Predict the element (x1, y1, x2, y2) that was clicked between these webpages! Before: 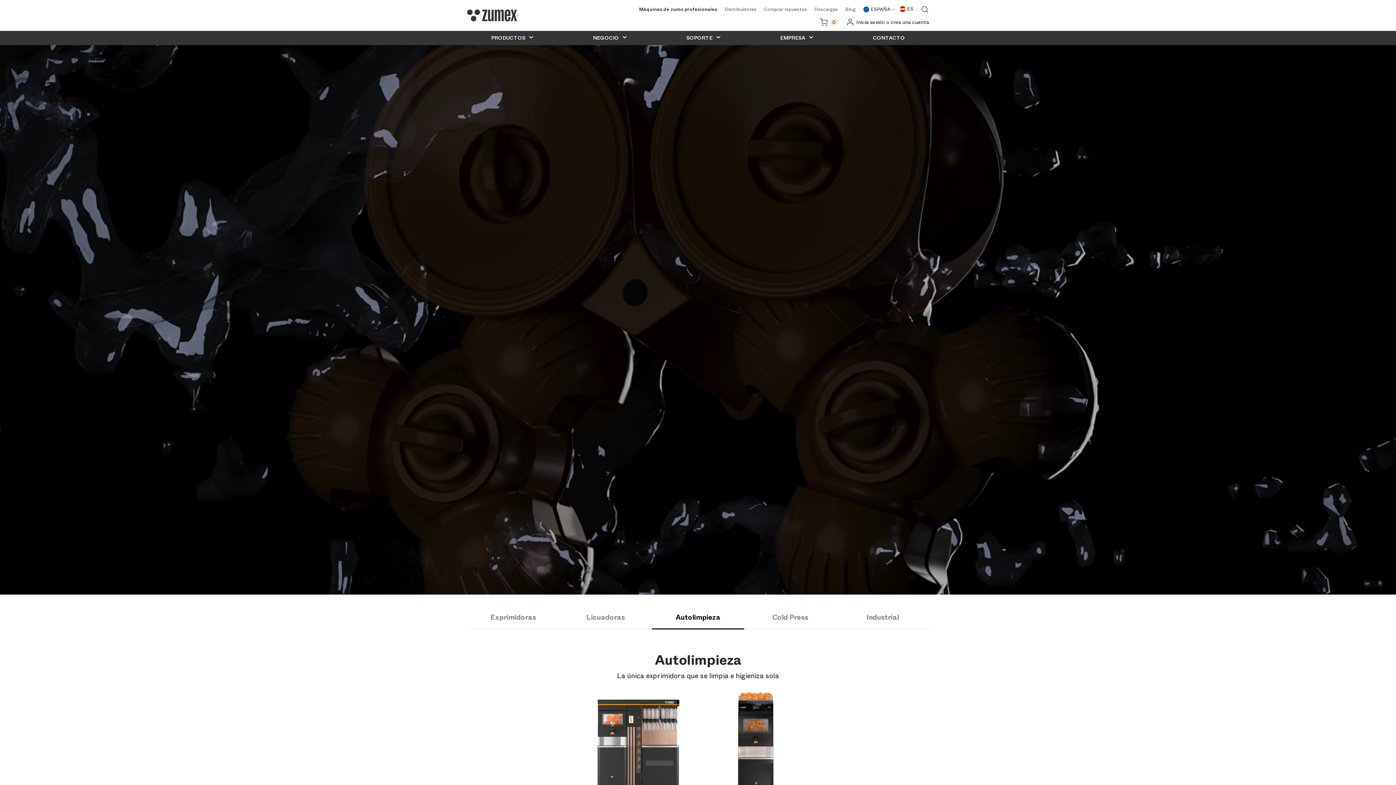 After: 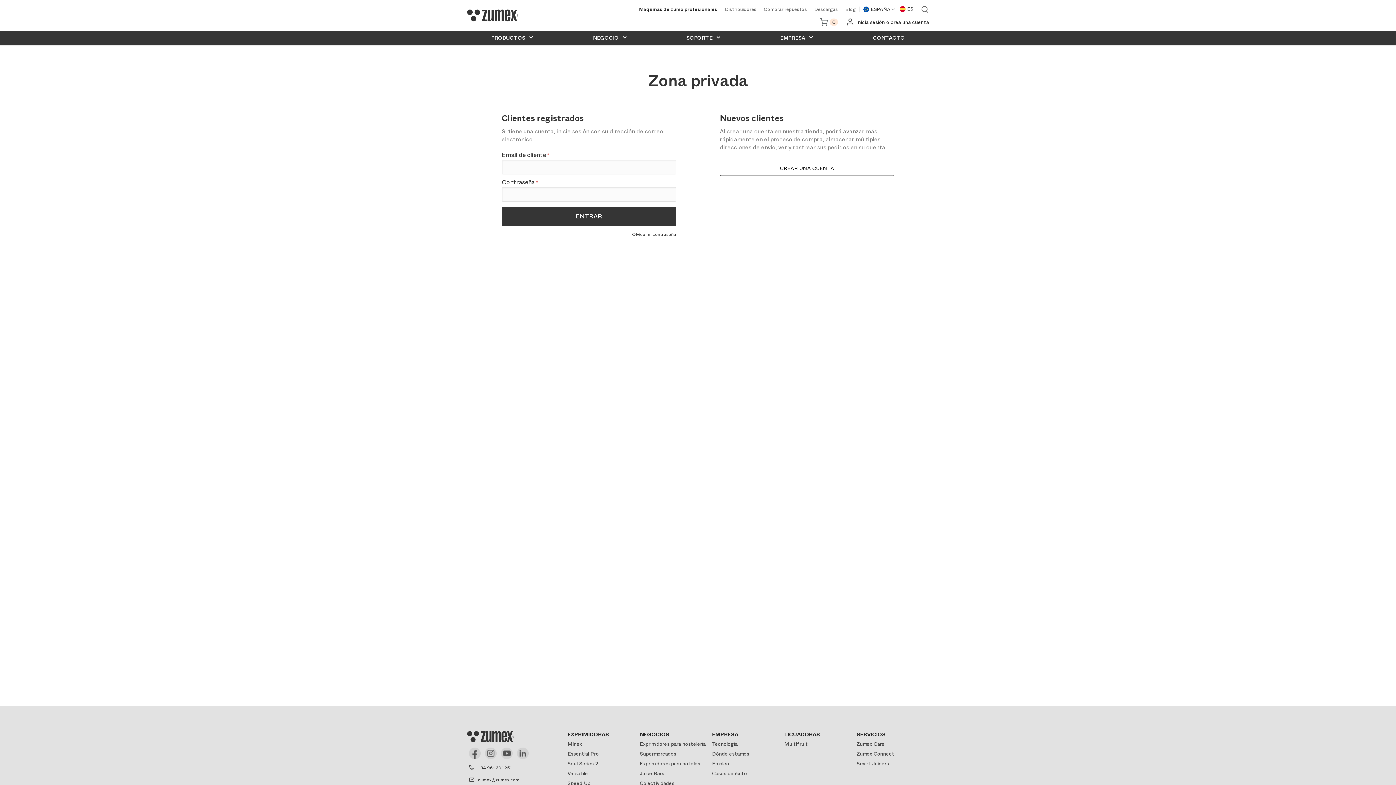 Action: bbox: (843, 17, 934, 27) label: Inicia sesión o crea una cuenta